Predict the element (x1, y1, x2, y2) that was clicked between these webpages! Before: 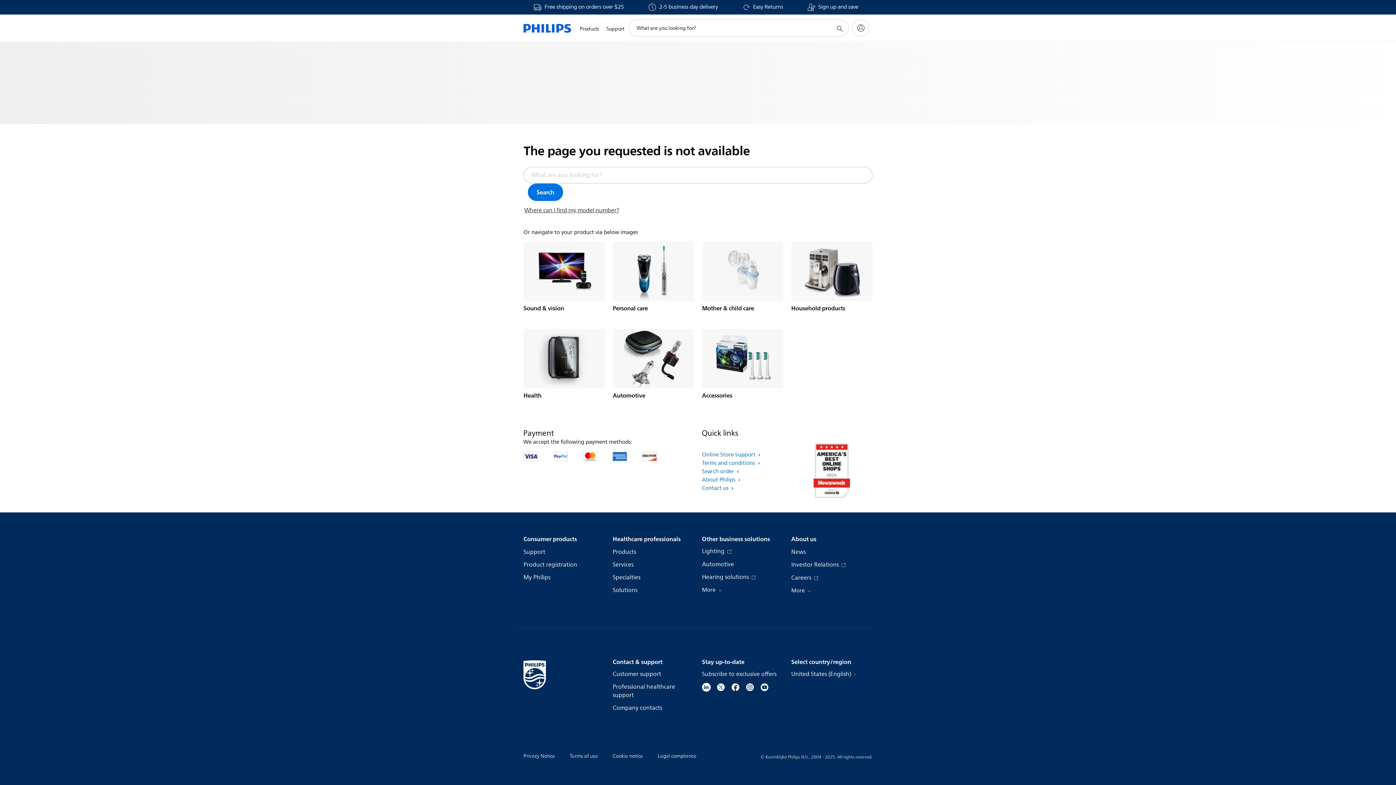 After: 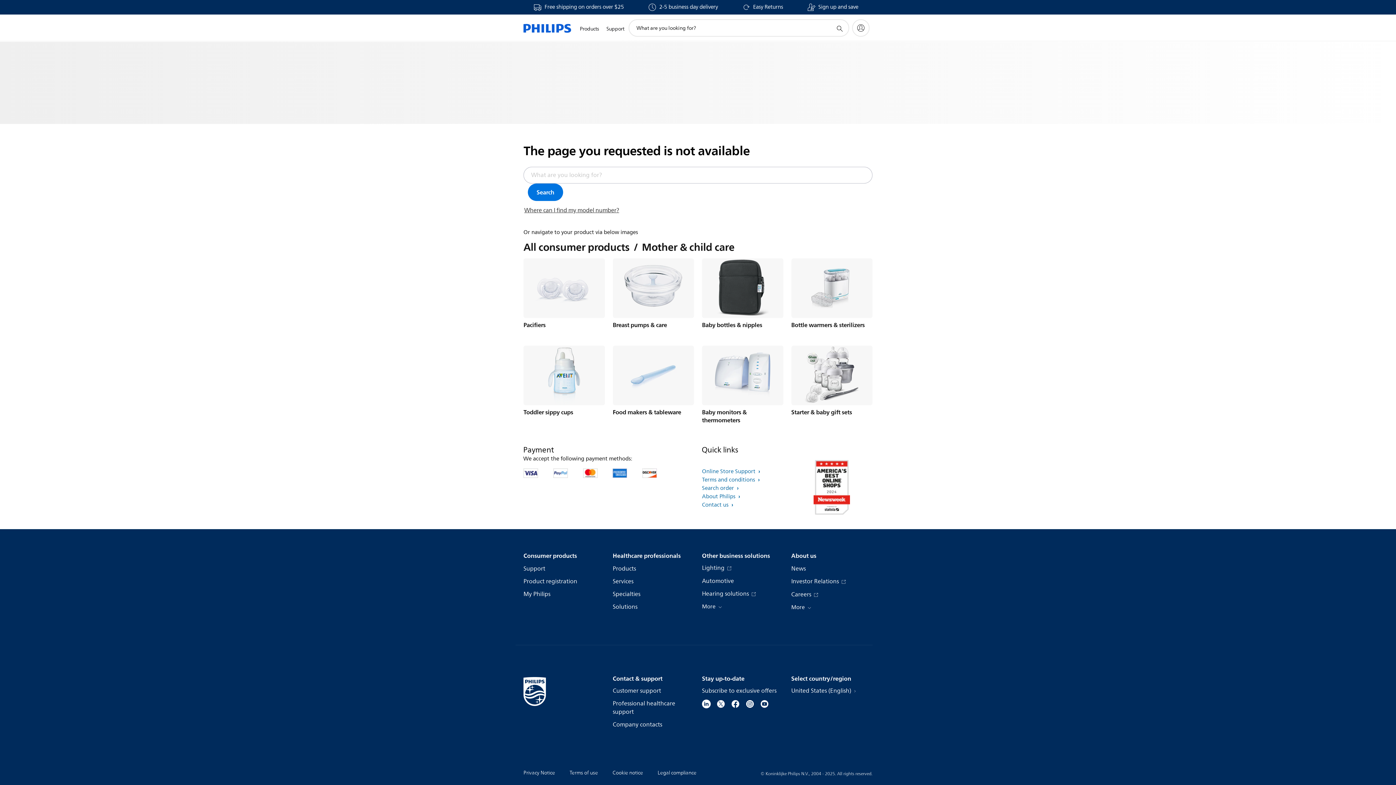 Action: bbox: (702, 241, 783, 301)